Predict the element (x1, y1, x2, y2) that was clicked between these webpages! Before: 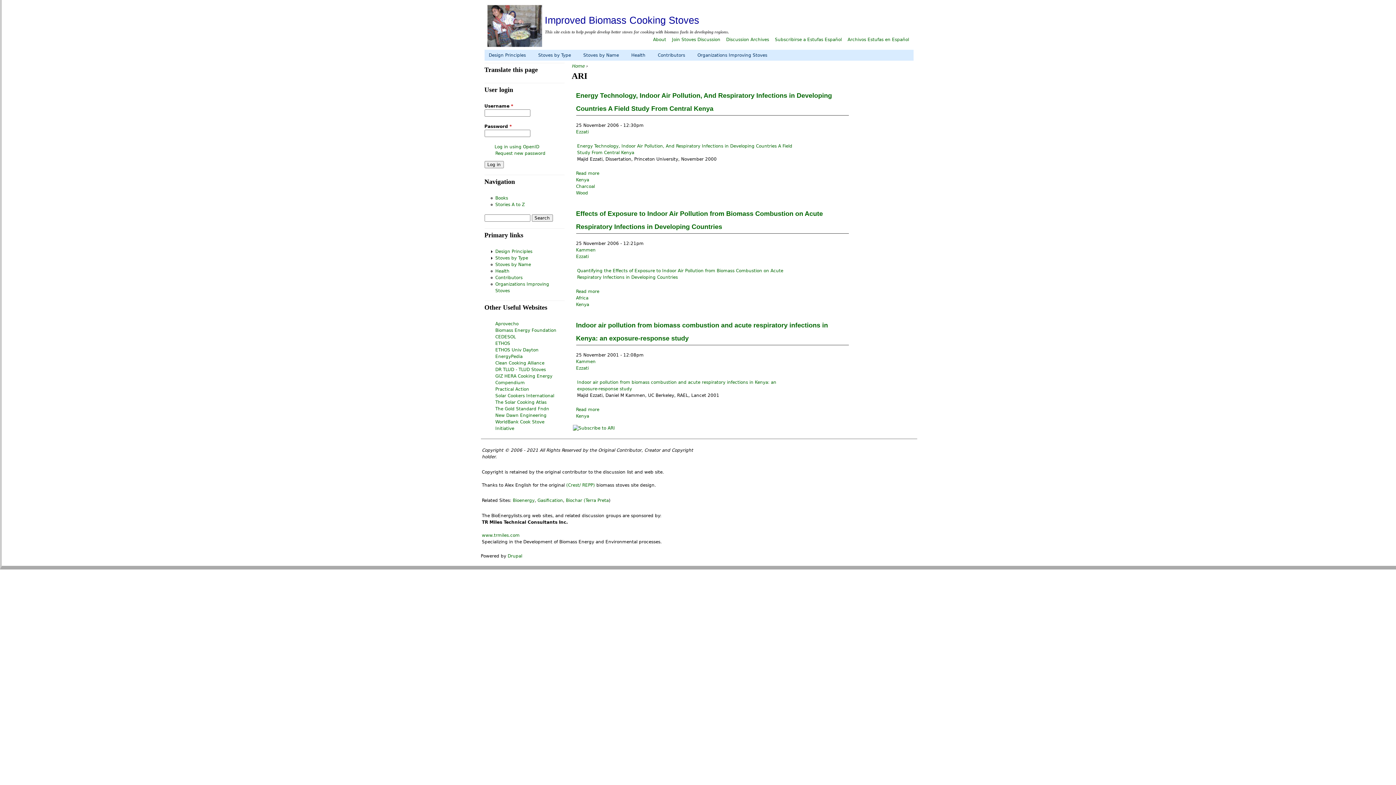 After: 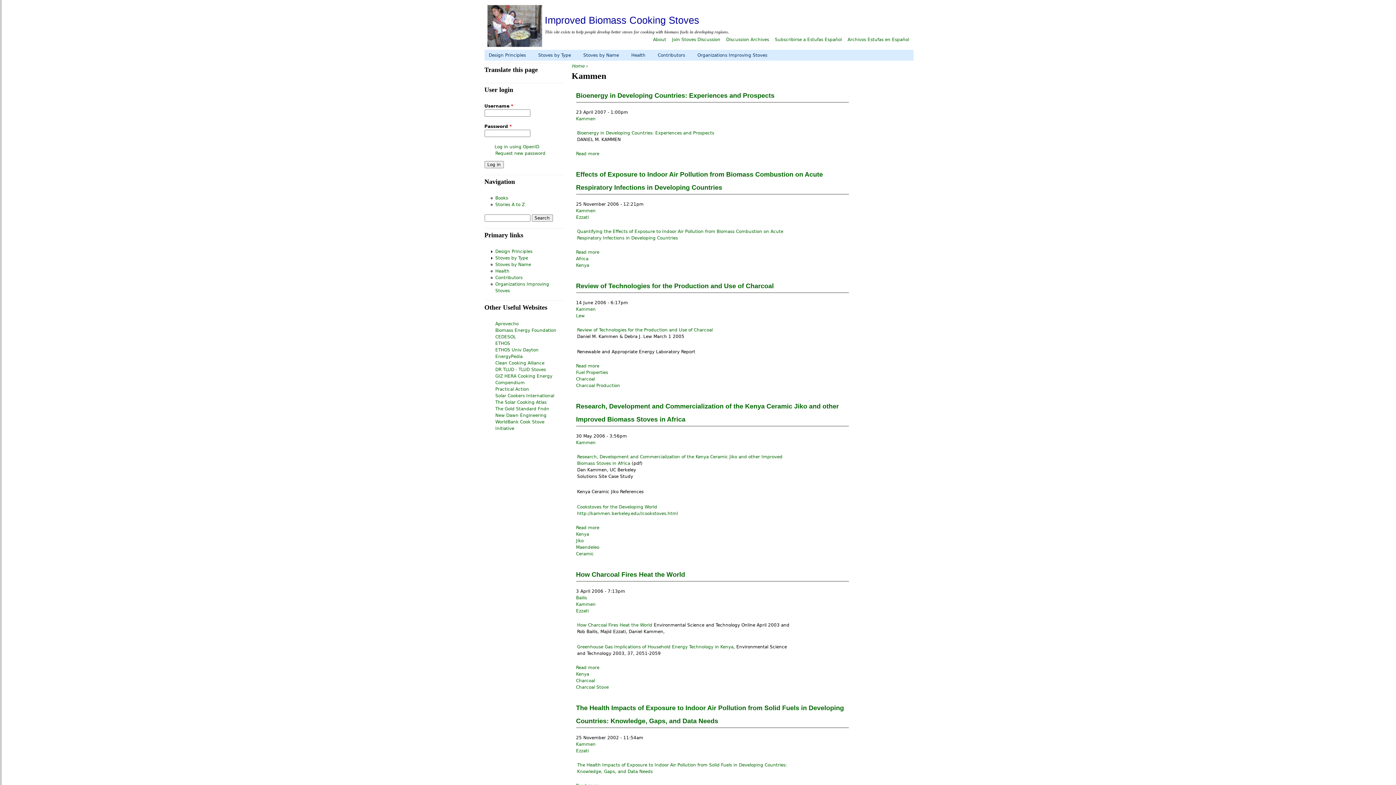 Action: bbox: (576, 247, 595, 252) label: Kammen